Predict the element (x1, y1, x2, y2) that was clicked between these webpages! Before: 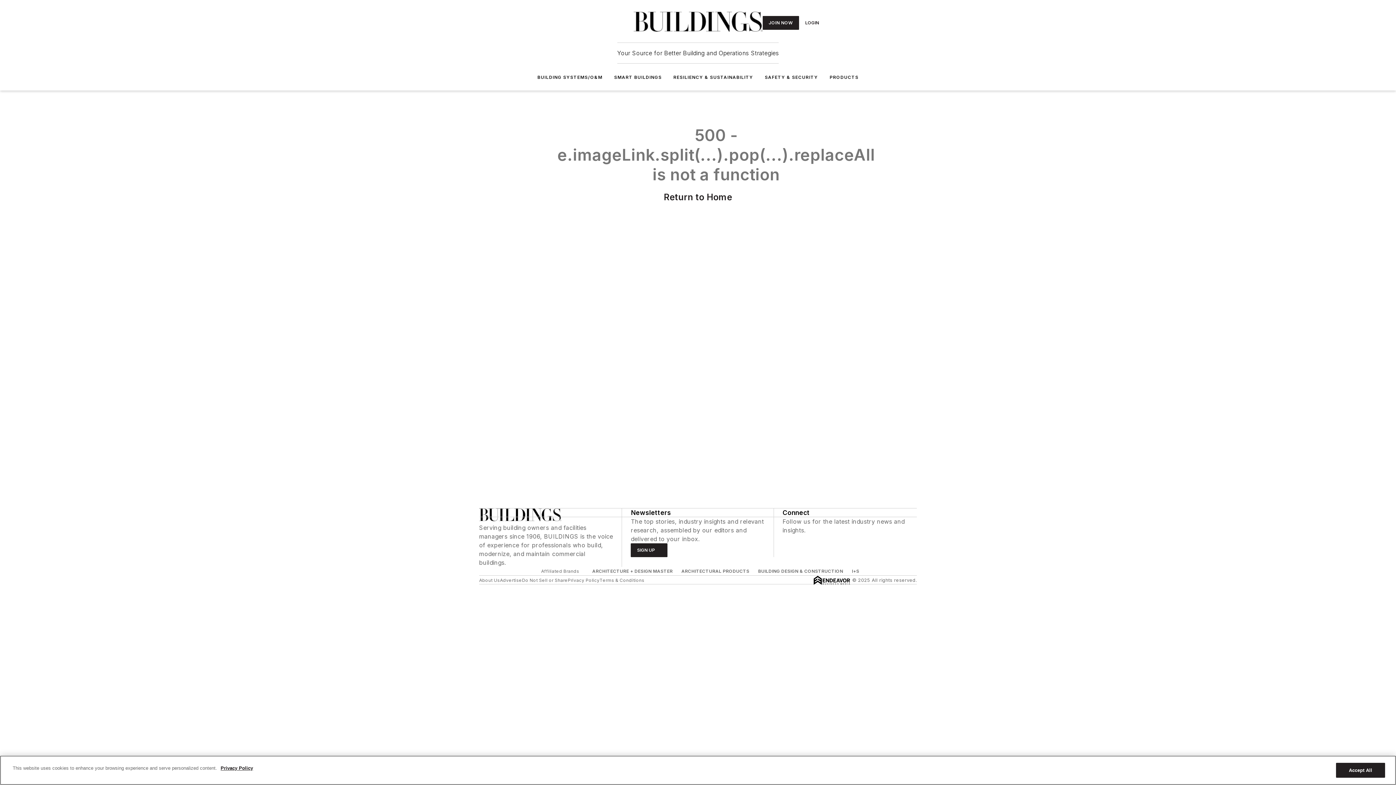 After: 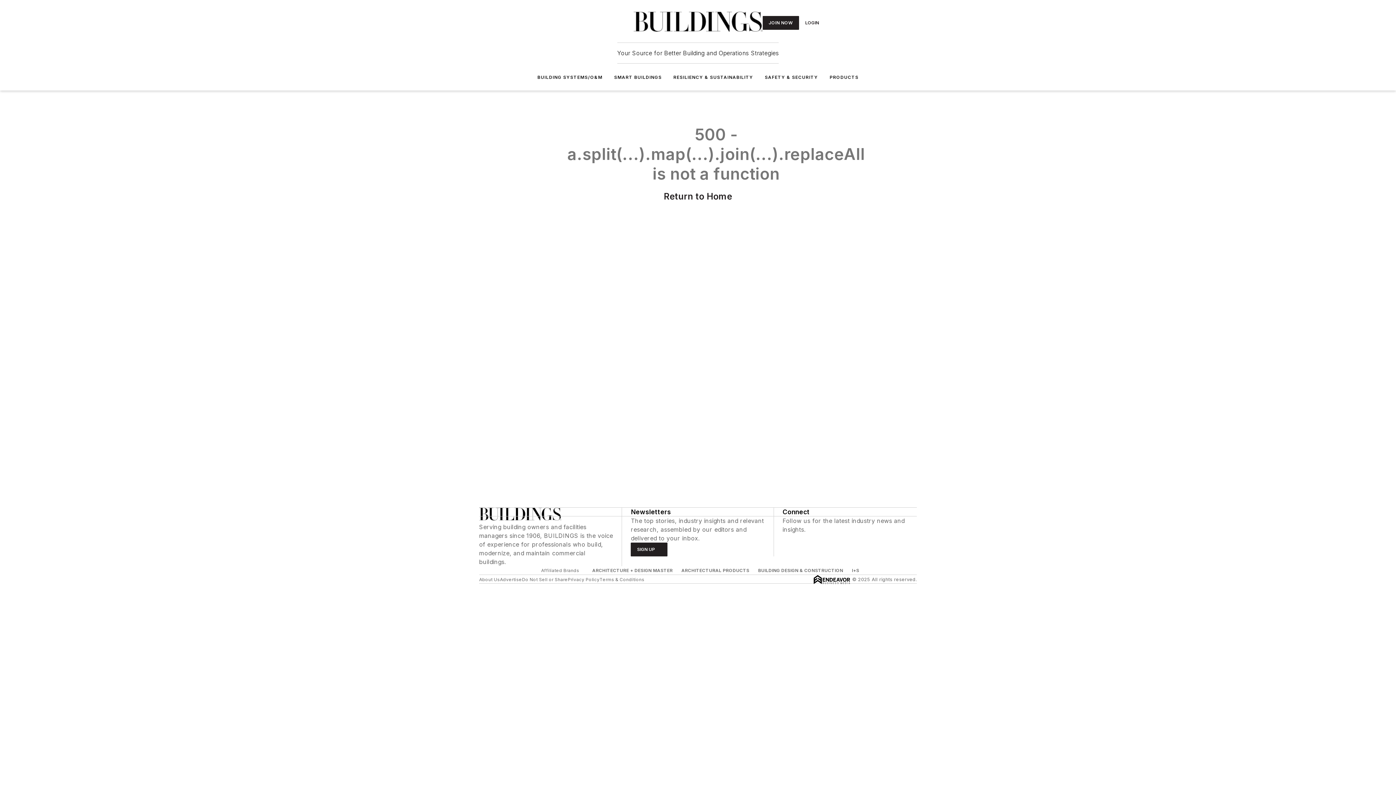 Action: bbox: (490, 17, 501, 28)